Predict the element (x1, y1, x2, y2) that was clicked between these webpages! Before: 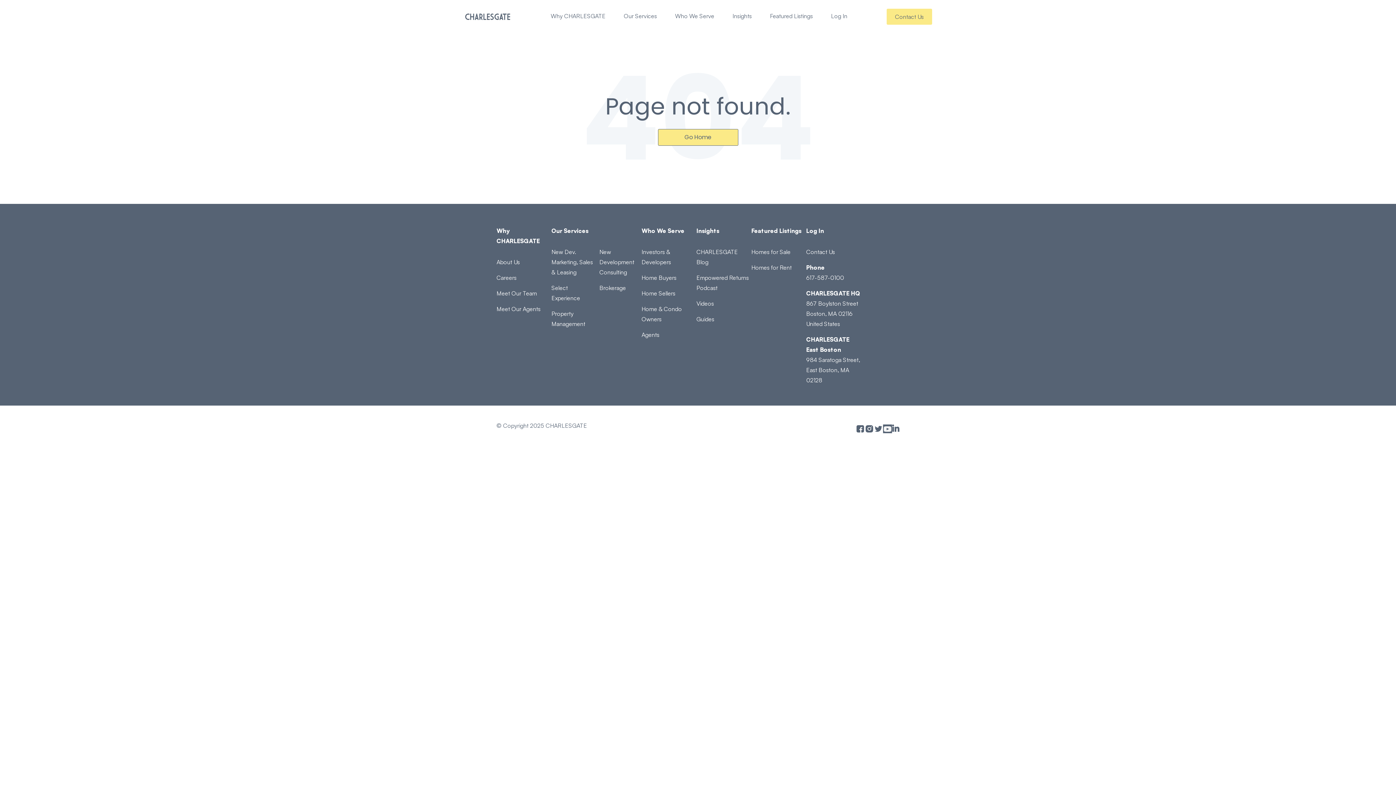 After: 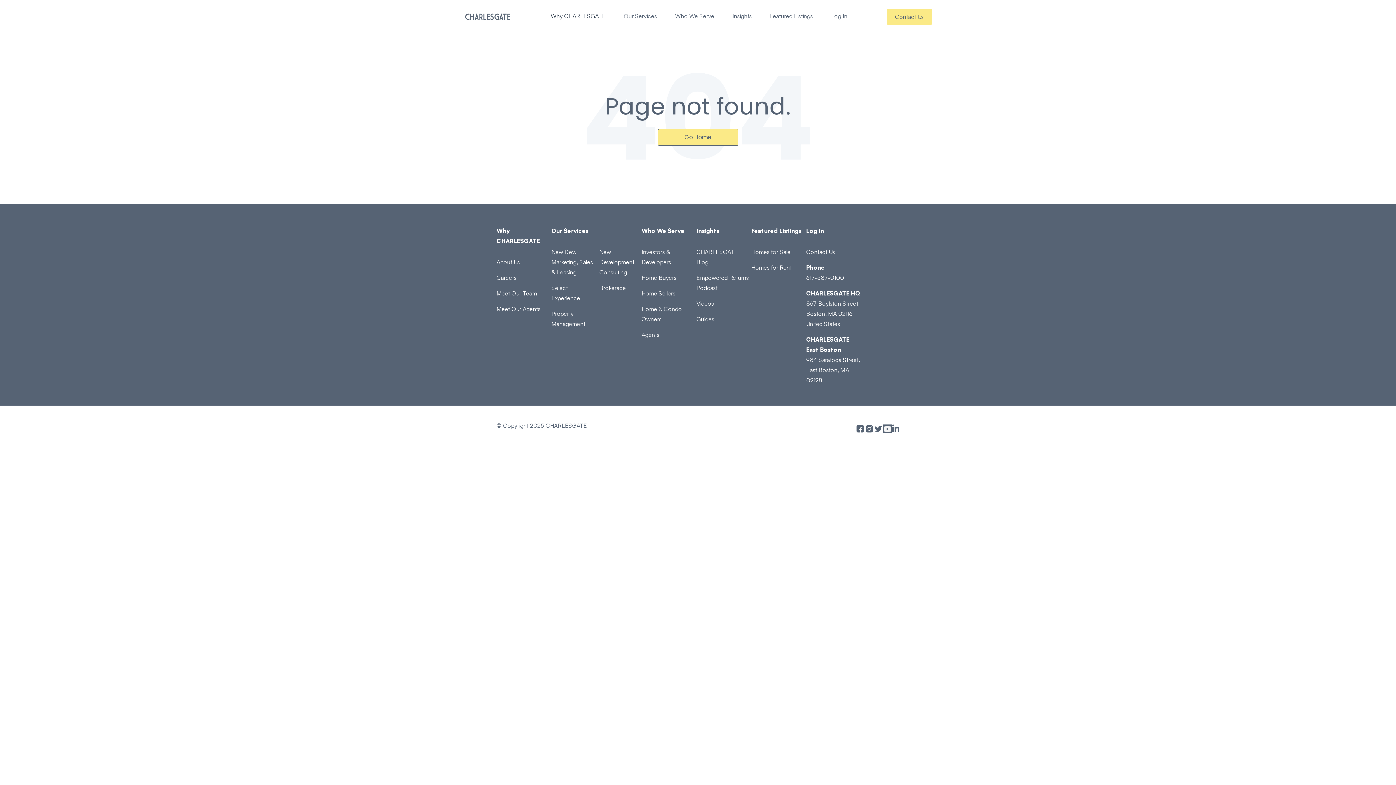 Action: label: Why CHARLESGATE bbox: (550, 0, 605, 33)